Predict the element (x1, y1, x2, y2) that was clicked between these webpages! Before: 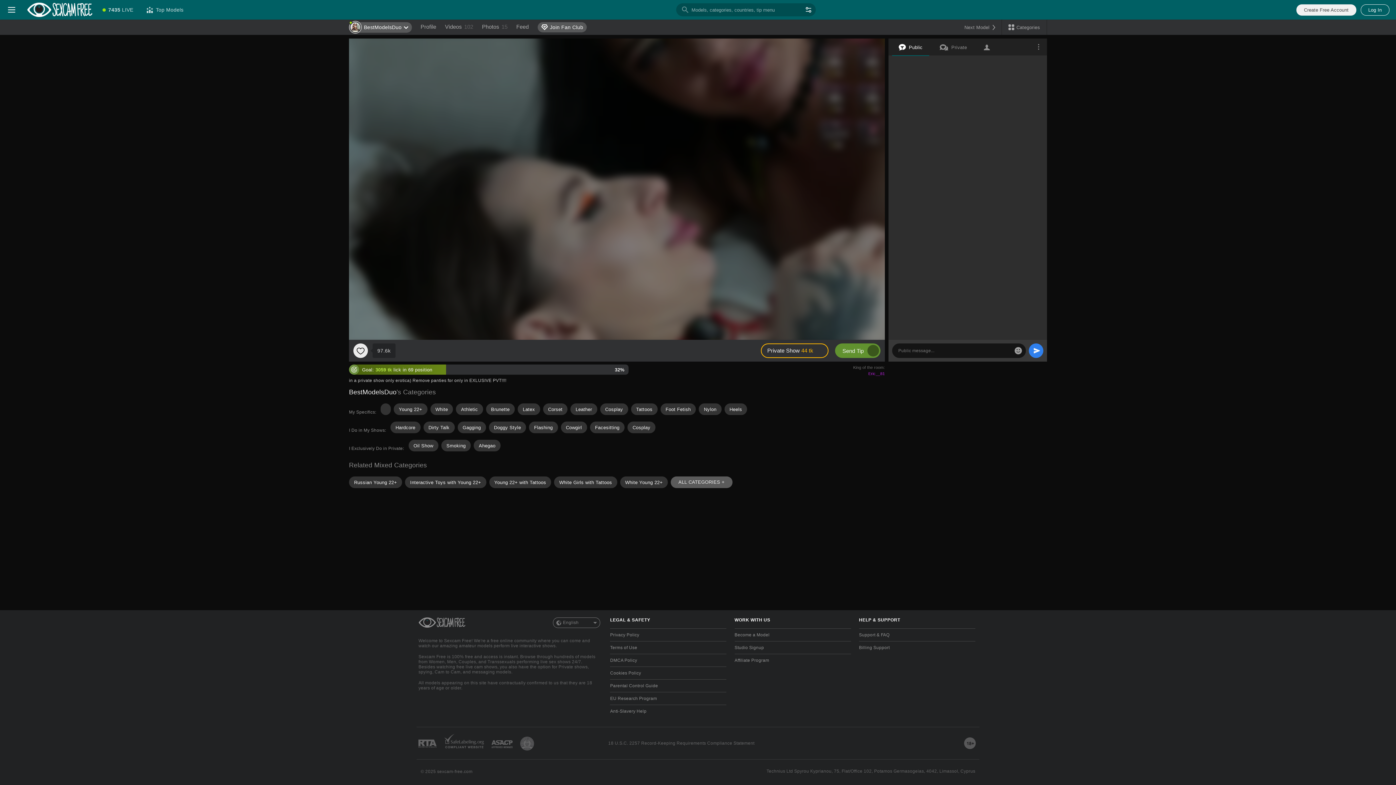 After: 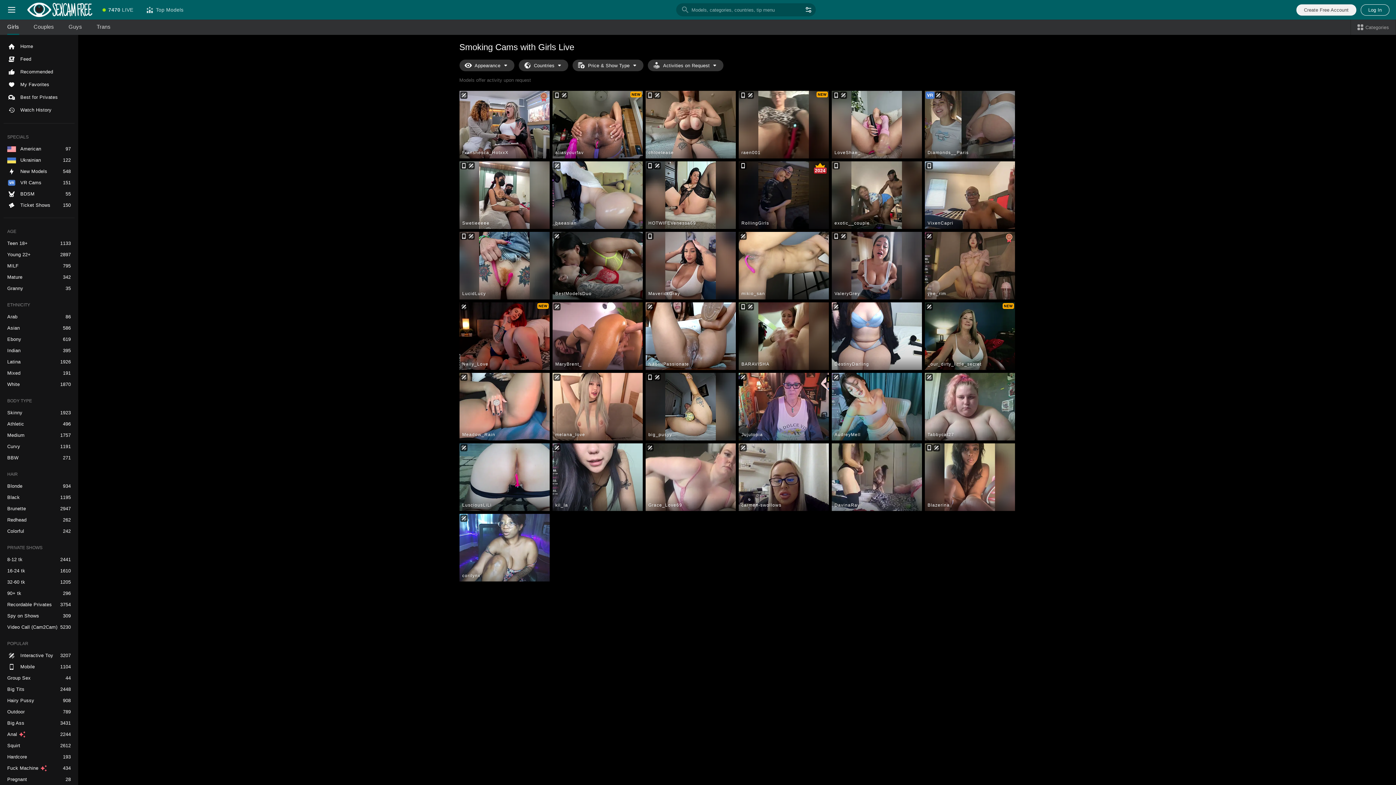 Action: label: Smoking bbox: (441, 440, 470, 451)